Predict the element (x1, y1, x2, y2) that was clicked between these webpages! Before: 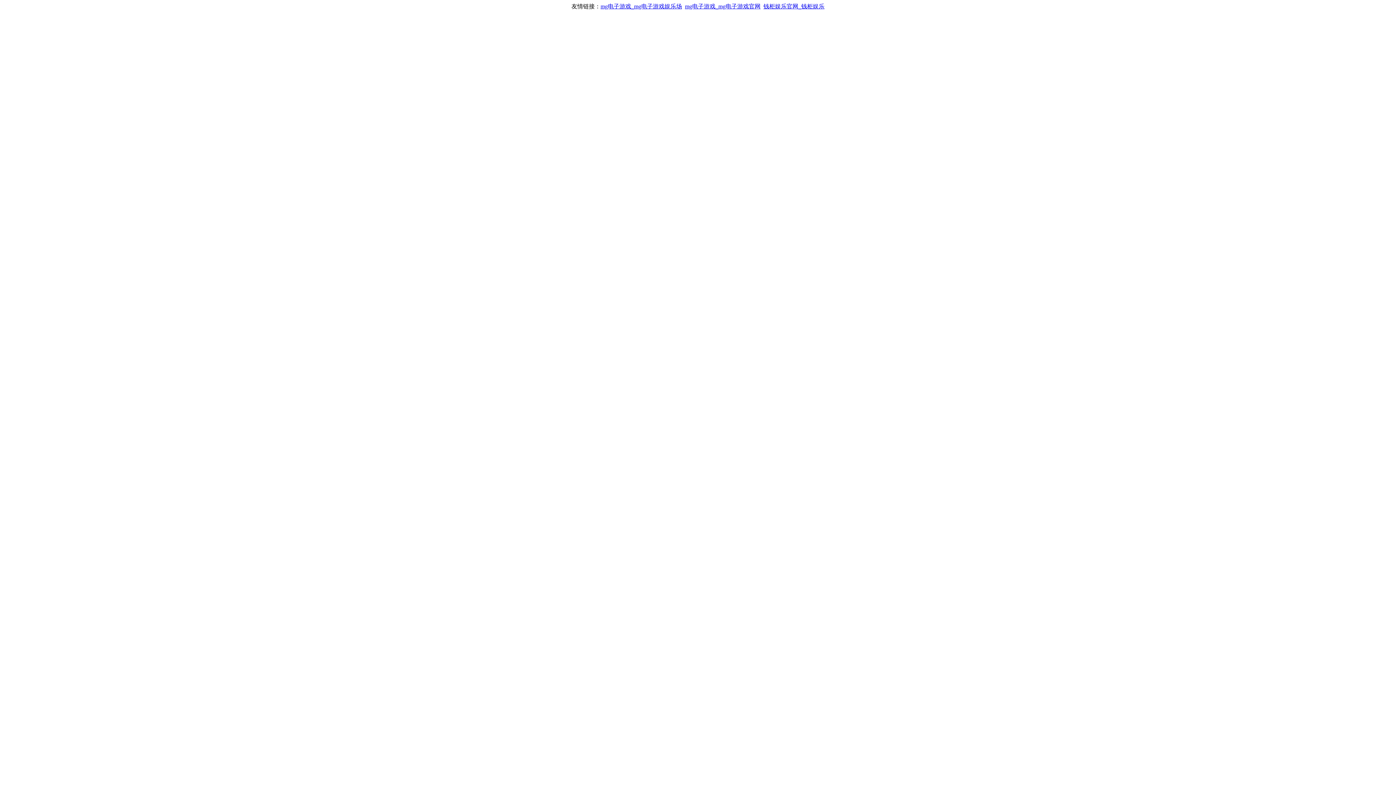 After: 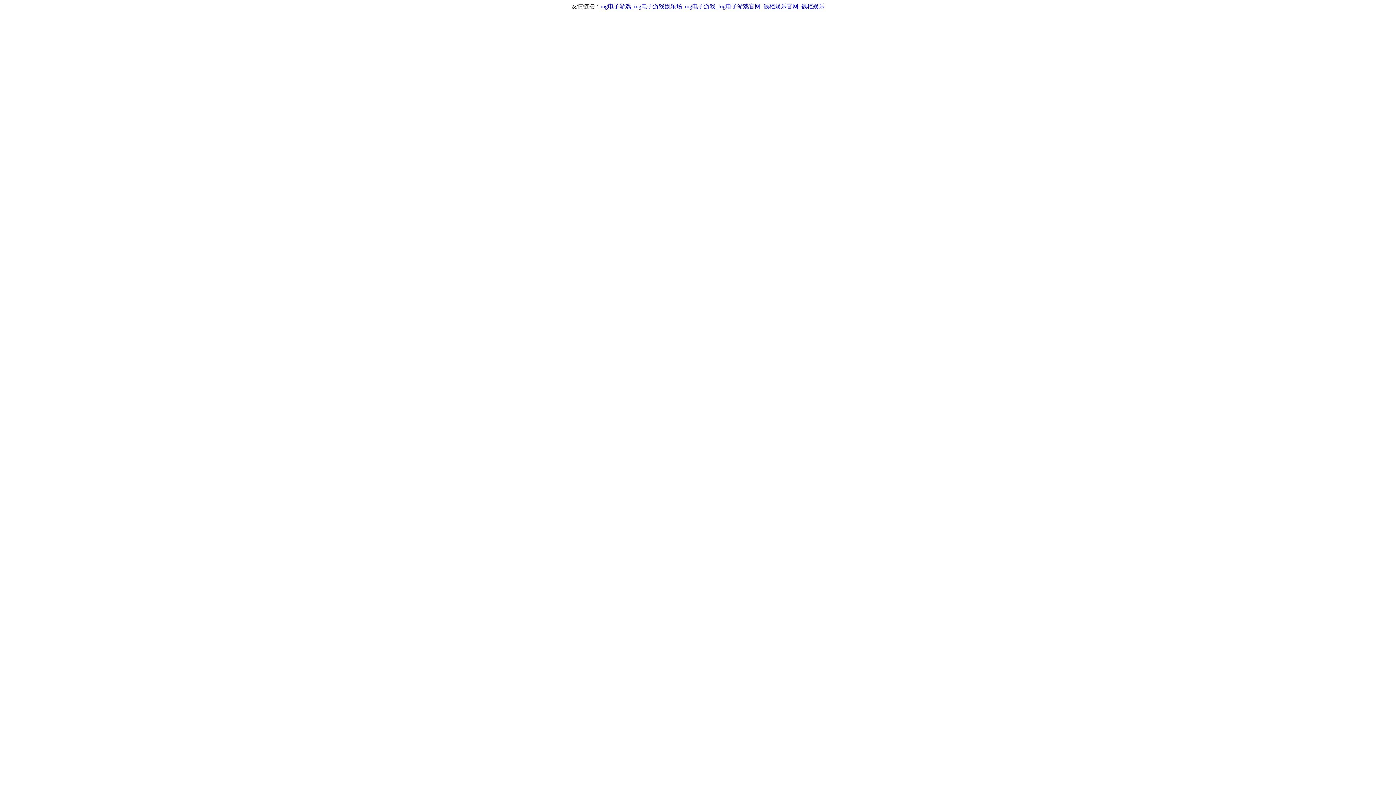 Action: bbox: (763, 3, 824, 9) label: 钱柜娱乐官网_钱柜娱乐